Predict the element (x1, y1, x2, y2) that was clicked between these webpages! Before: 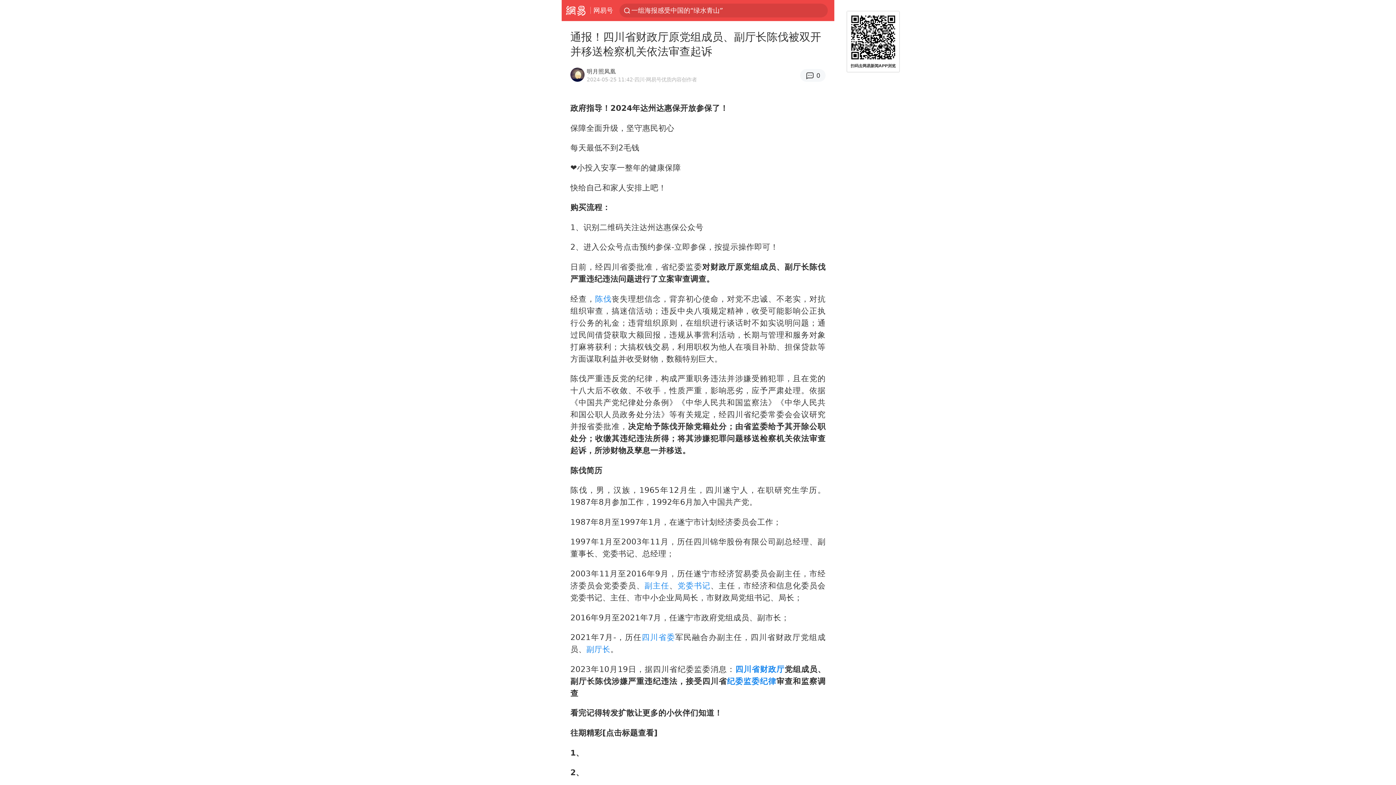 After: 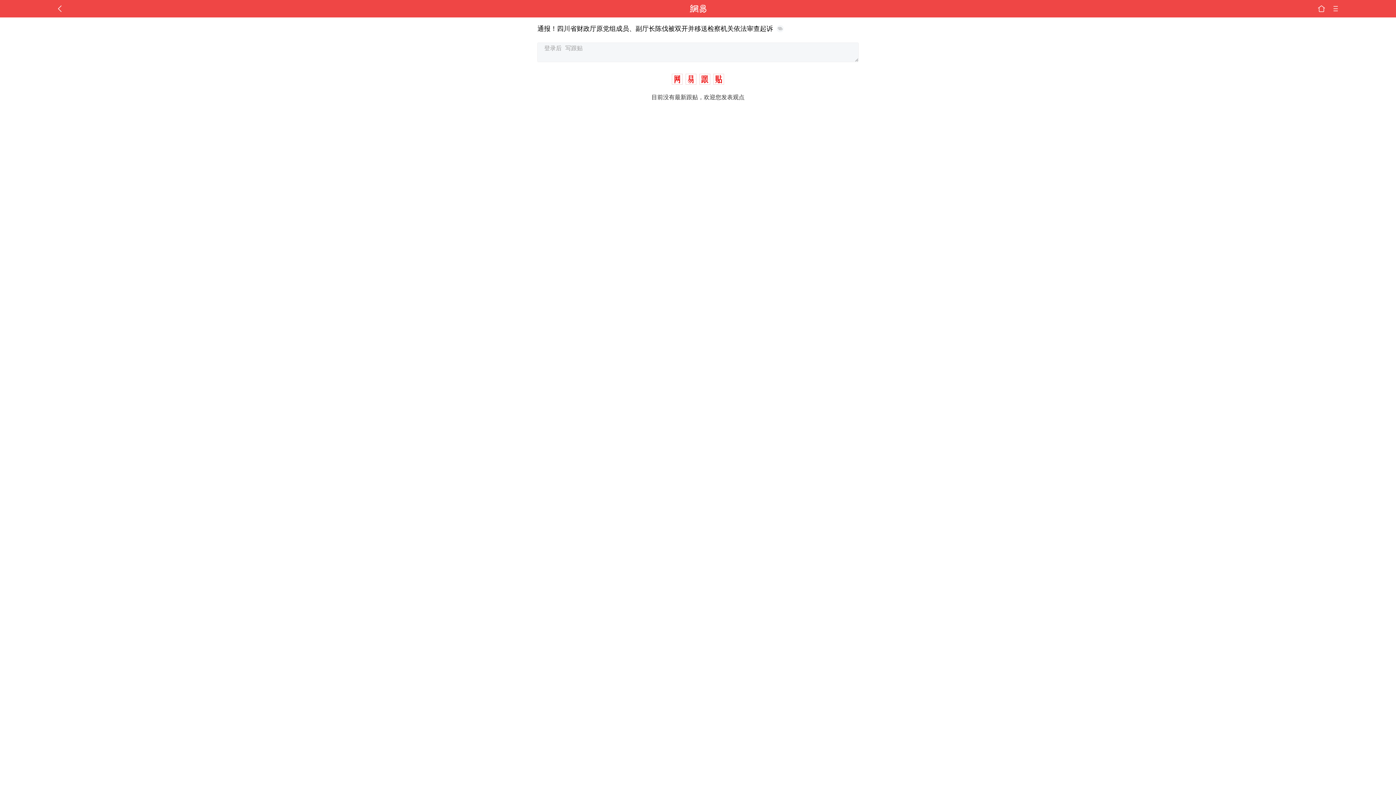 Action: bbox: (800, 69, 825, 81) label: 0